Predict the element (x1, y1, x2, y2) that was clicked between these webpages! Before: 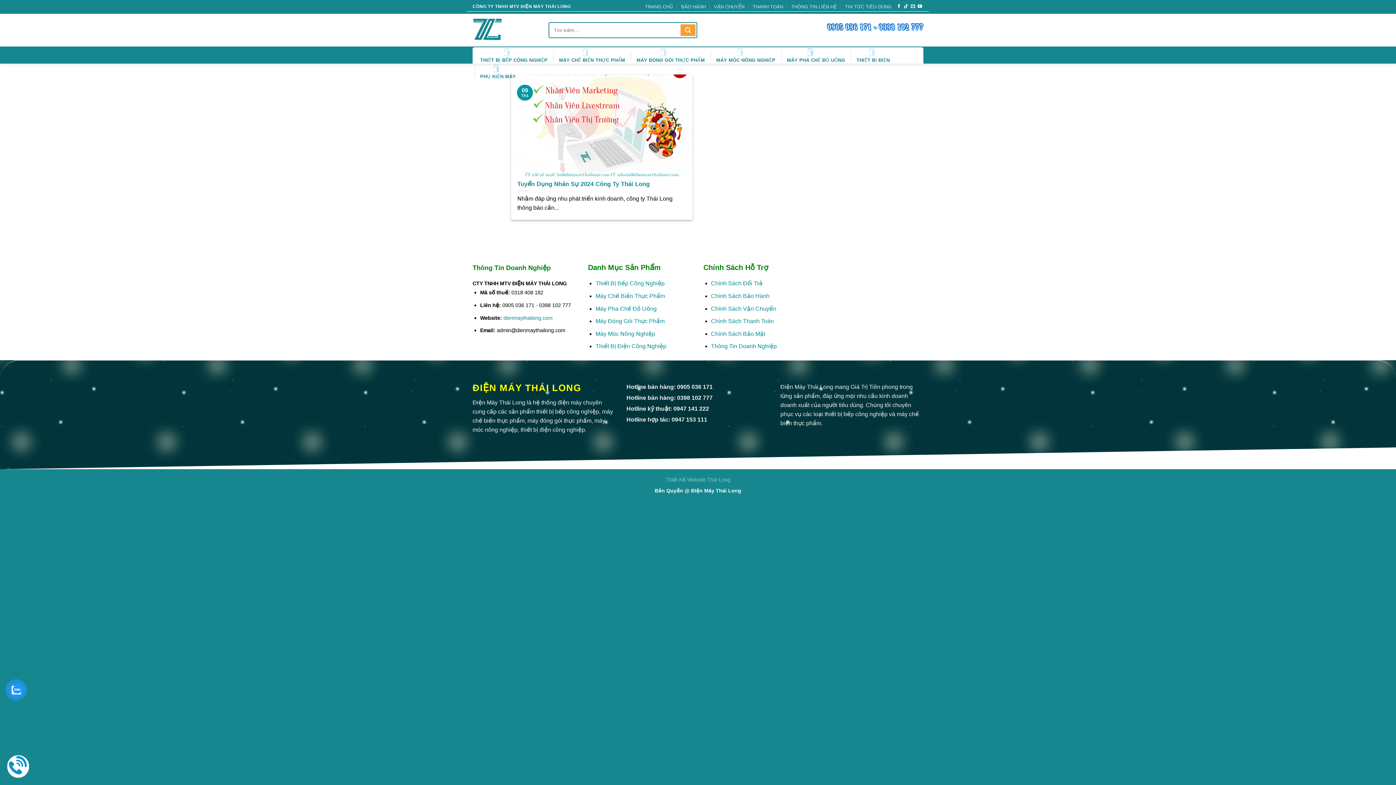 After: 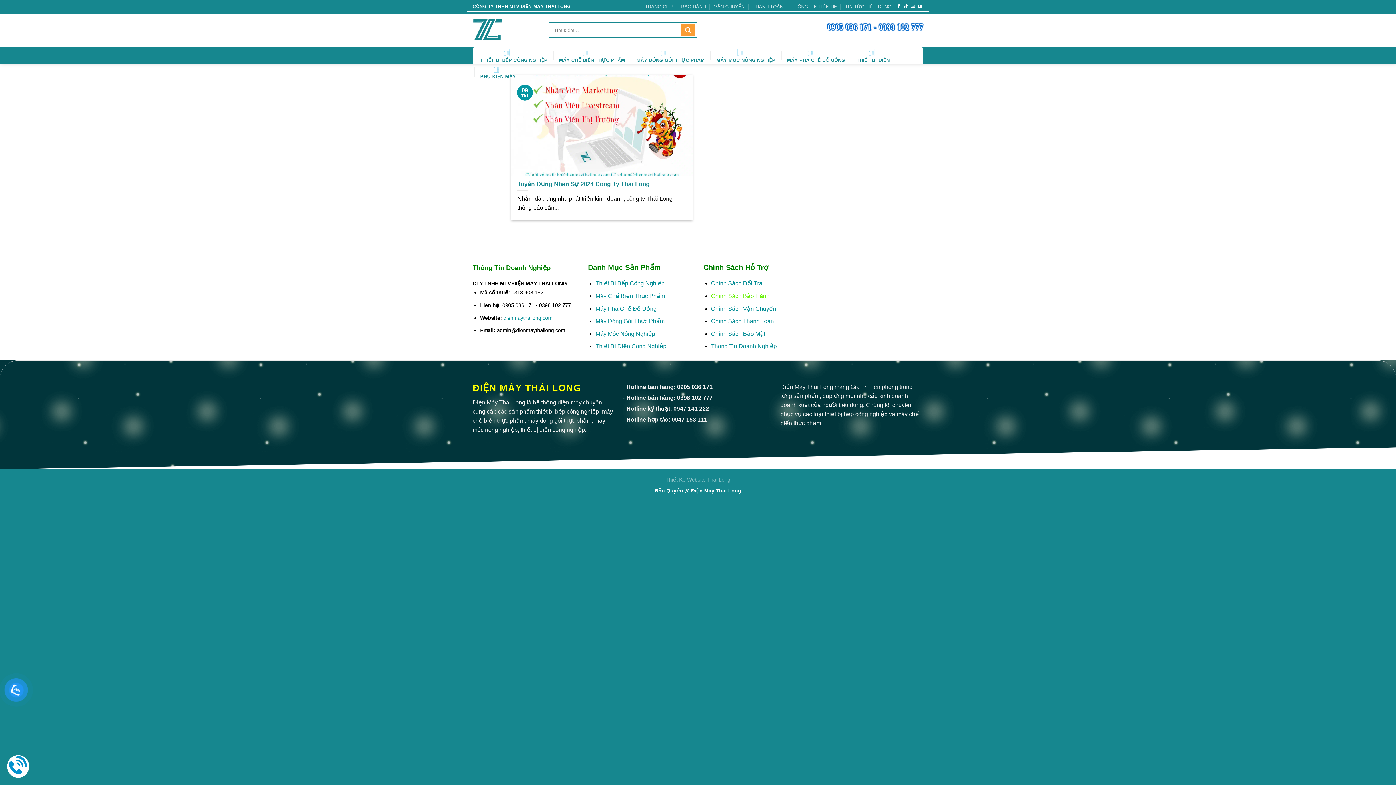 Action: bbox: (711, 293, 769, 299) label: Chính Sách Bảo Hành